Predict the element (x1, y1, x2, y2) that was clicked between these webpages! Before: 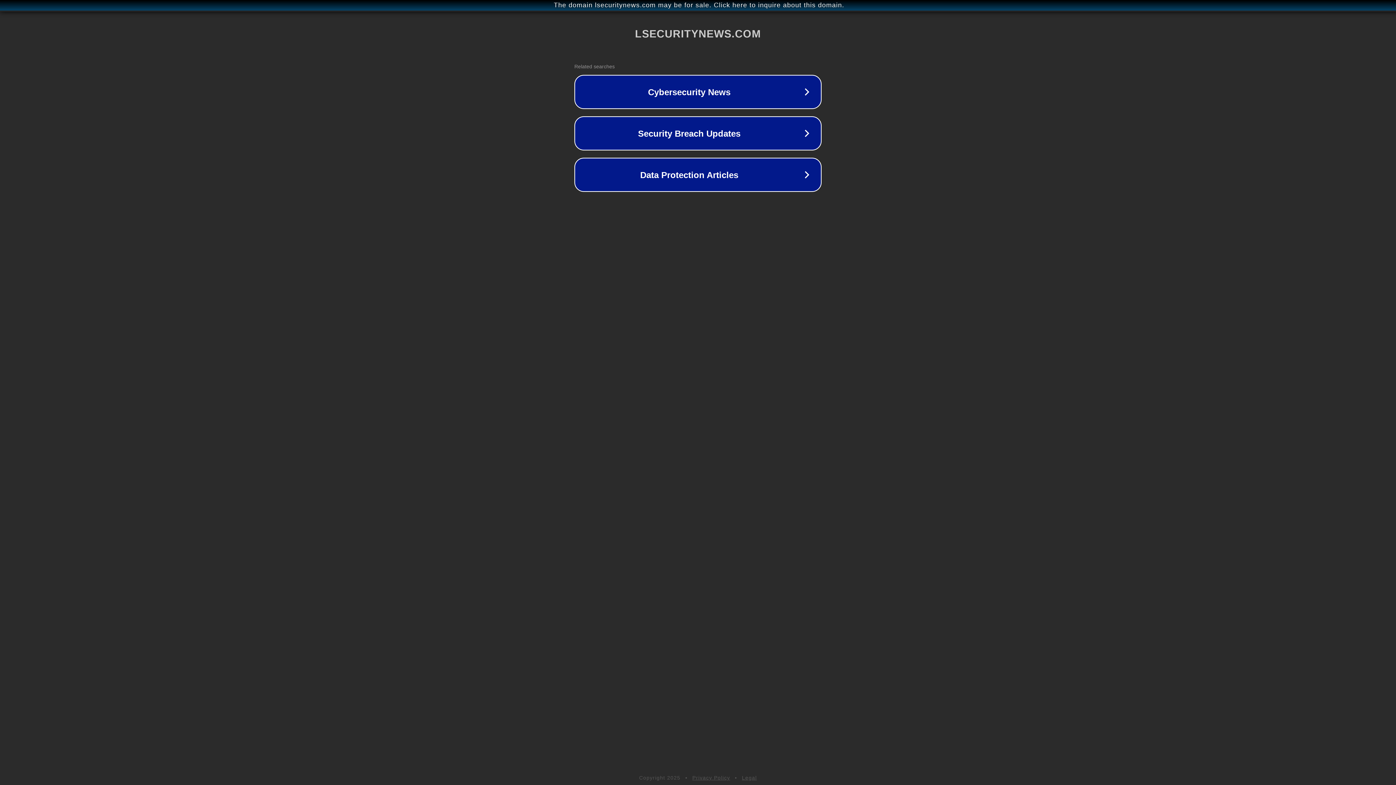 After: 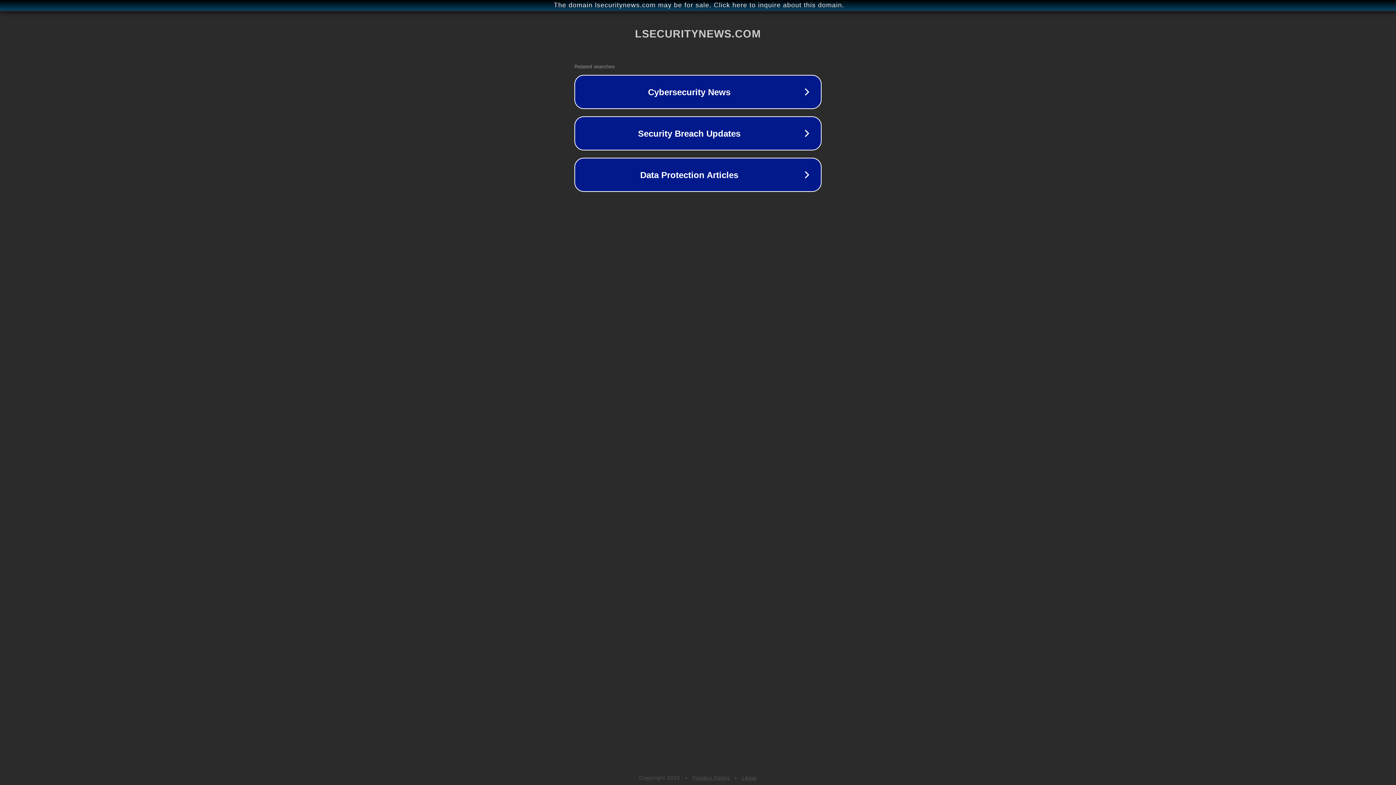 Action: bbox: (742, 775, 757, 781) label: Legal